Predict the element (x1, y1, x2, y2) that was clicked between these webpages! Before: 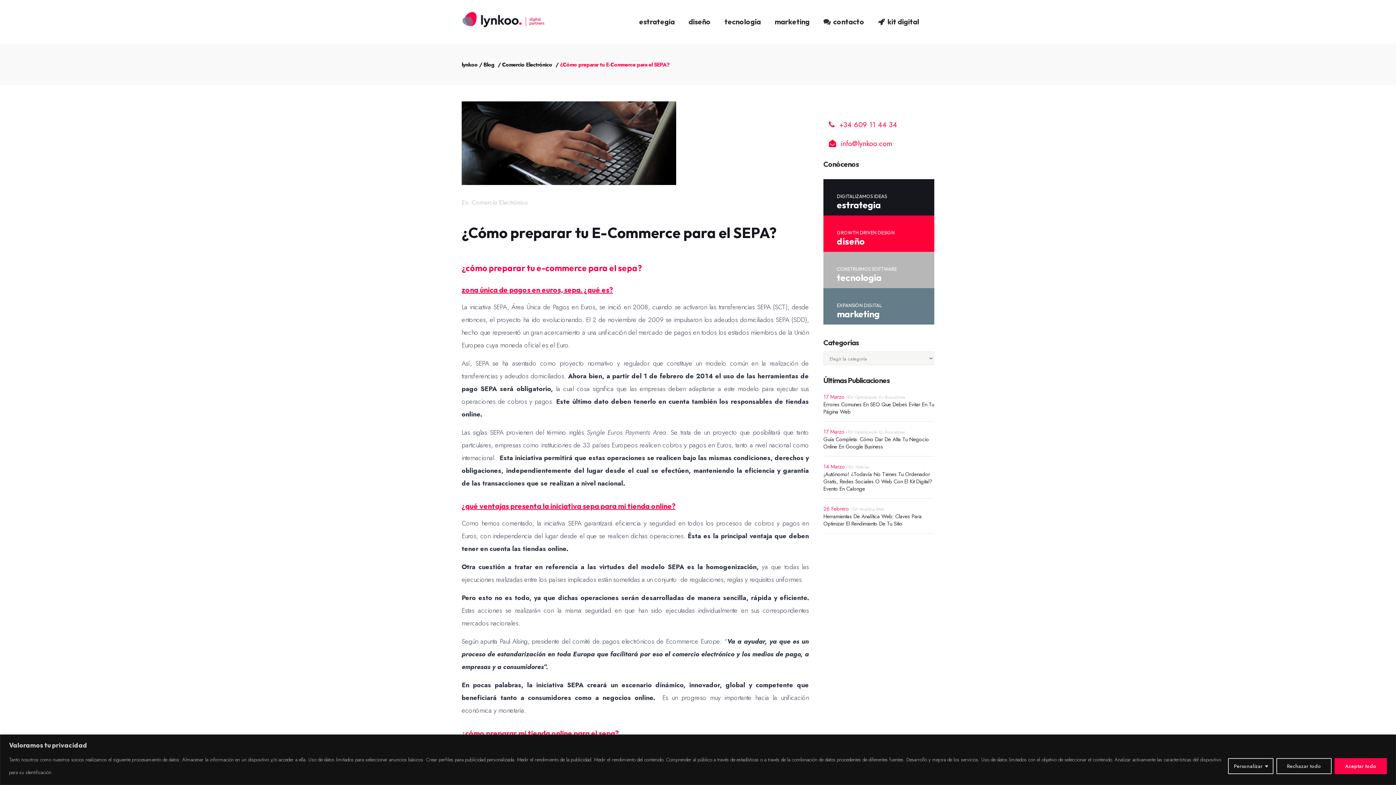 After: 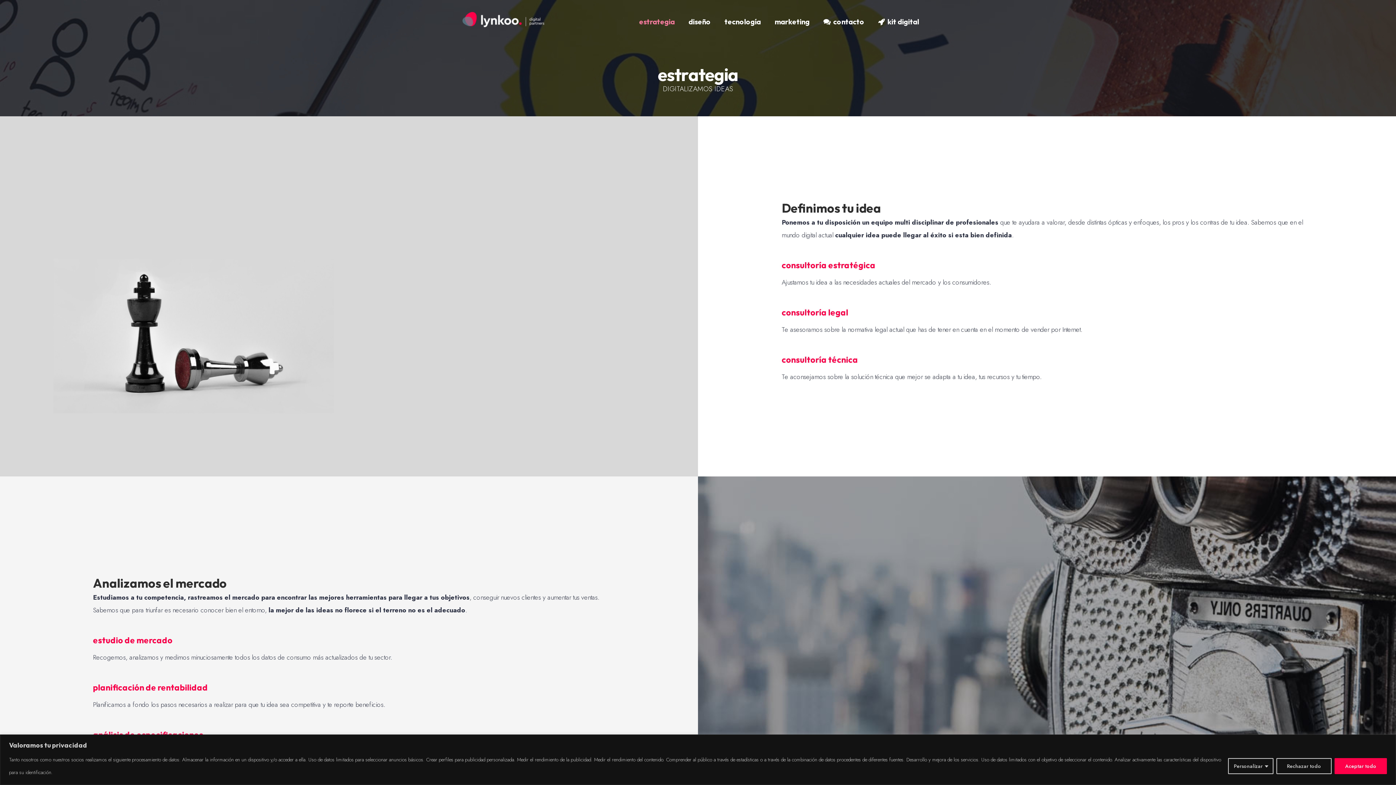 Action: bbox: (632, 0, 681, 43) label: estrategia